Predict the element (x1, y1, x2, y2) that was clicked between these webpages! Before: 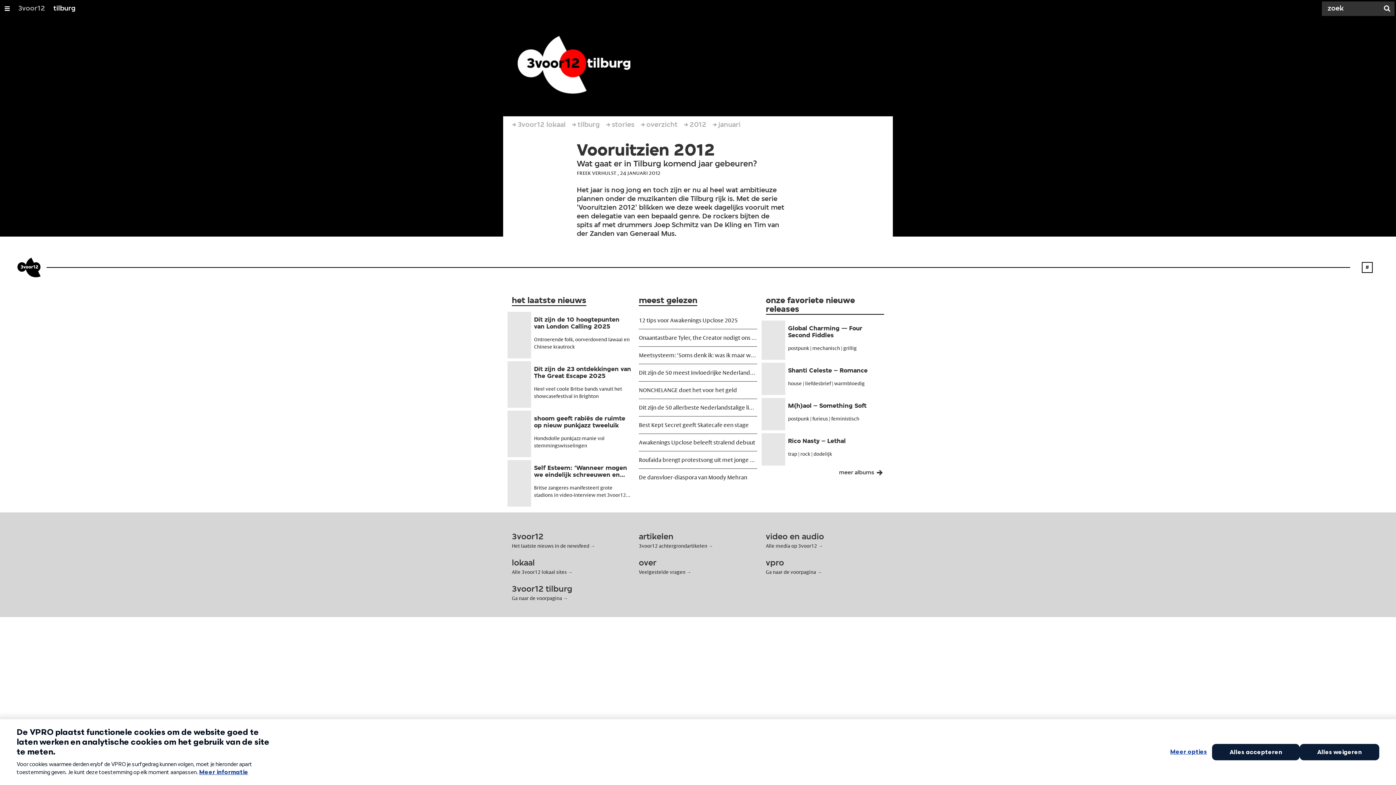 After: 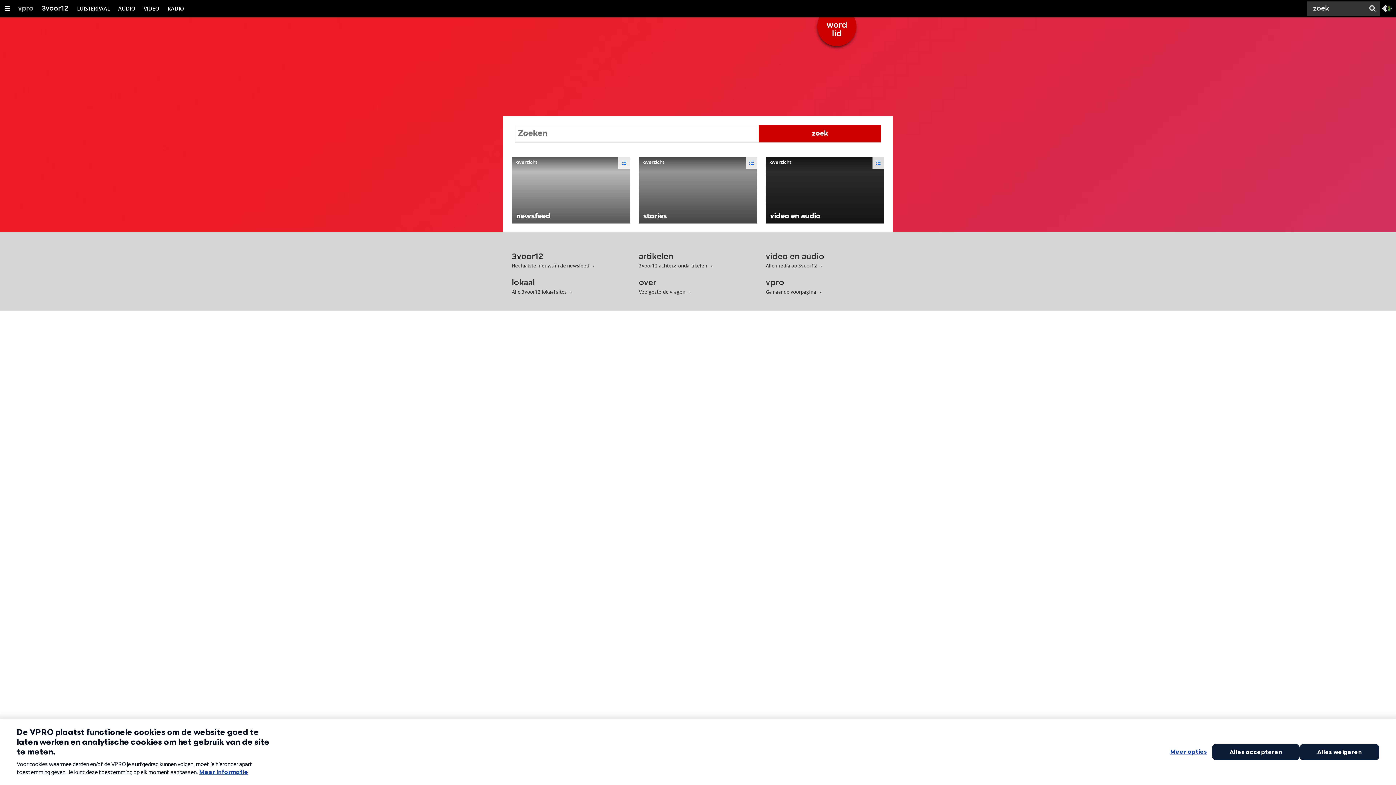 Action: bbox: (1380, 0, 1394, 17) label: Zoek